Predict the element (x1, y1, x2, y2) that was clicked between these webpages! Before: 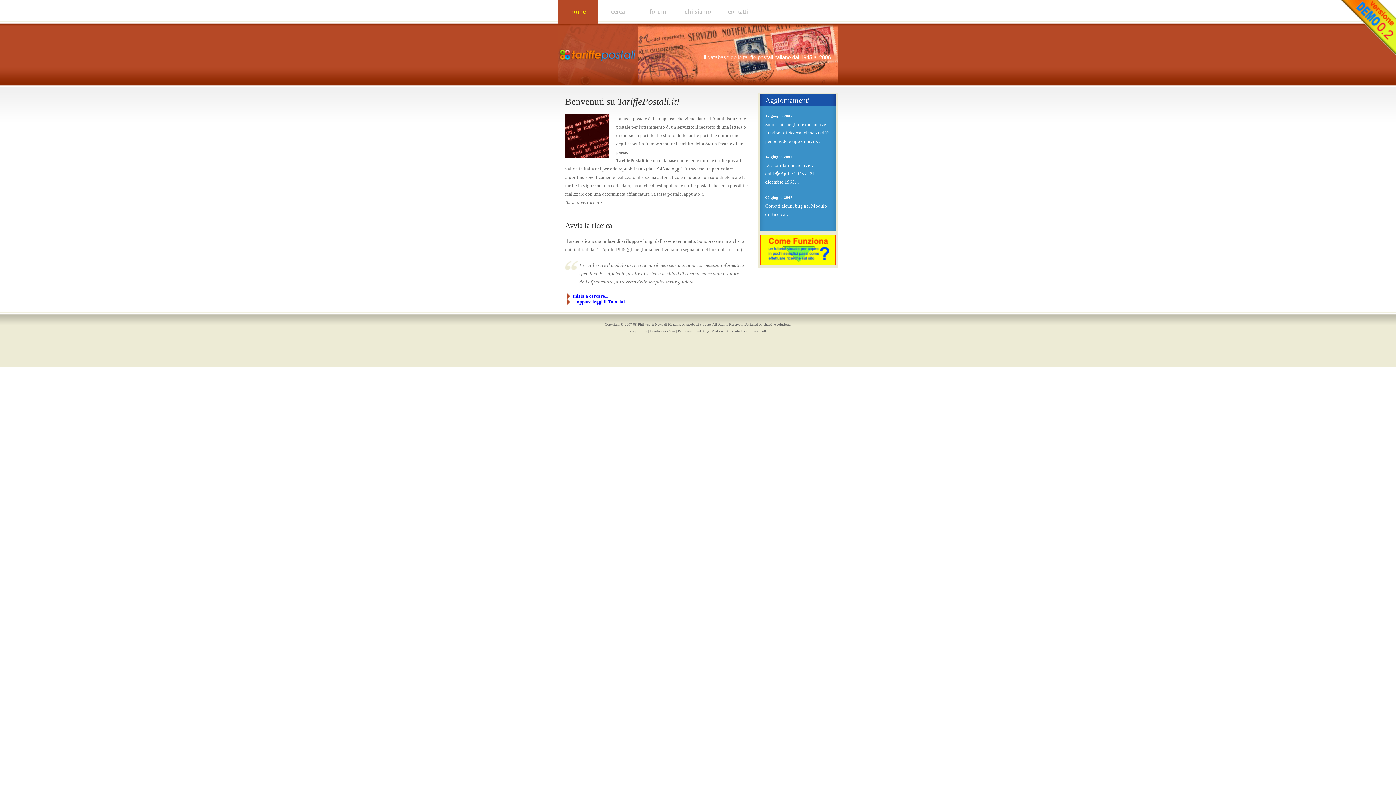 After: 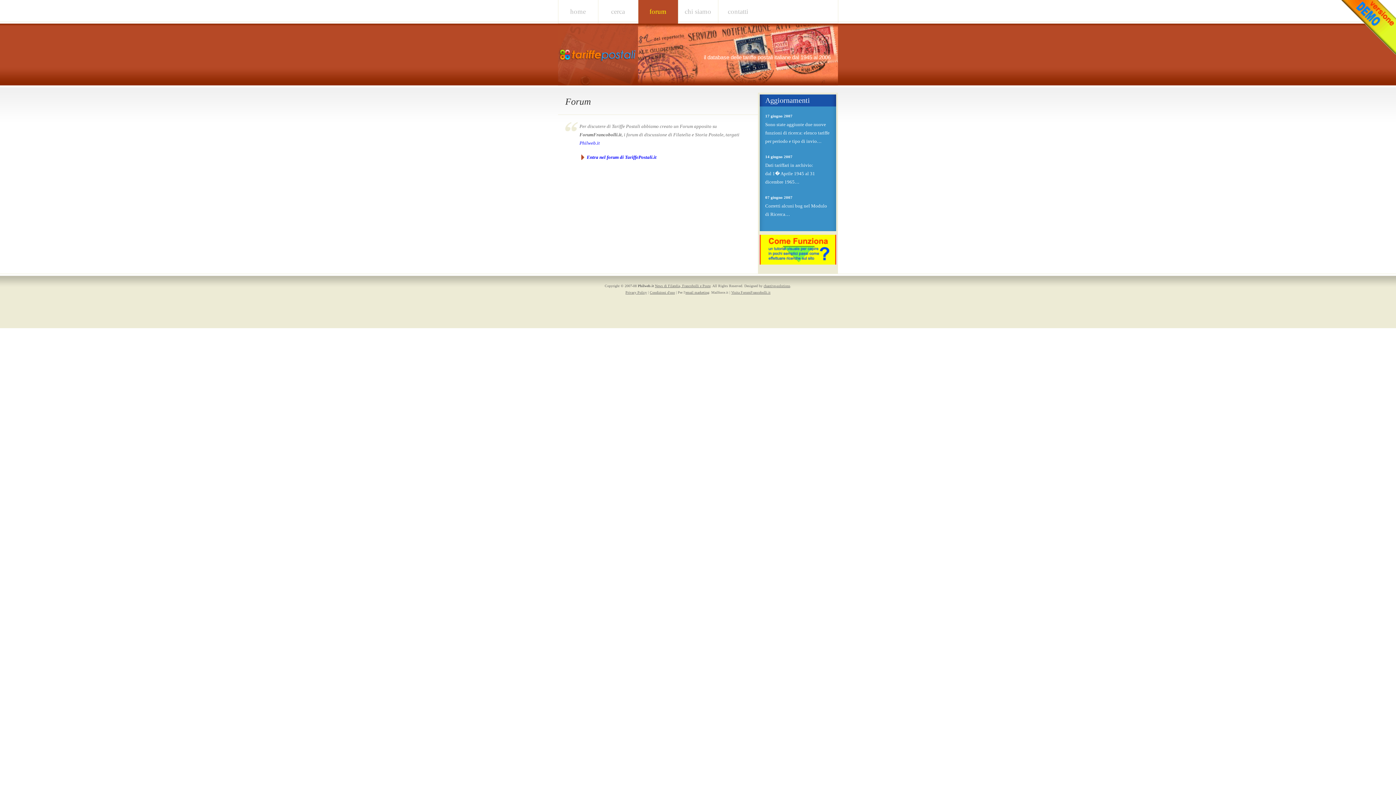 Action: bbox: (638, 0, 678, 23) label: forum